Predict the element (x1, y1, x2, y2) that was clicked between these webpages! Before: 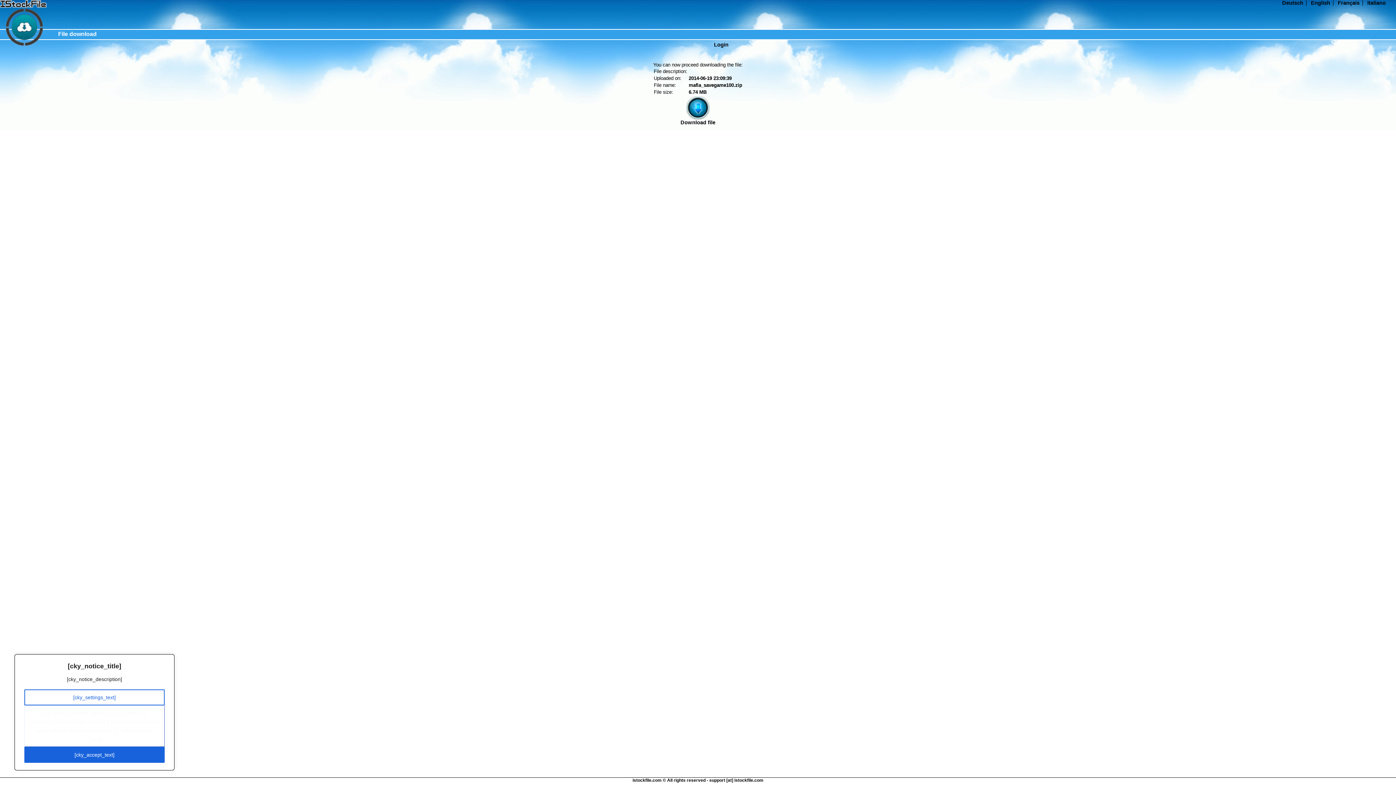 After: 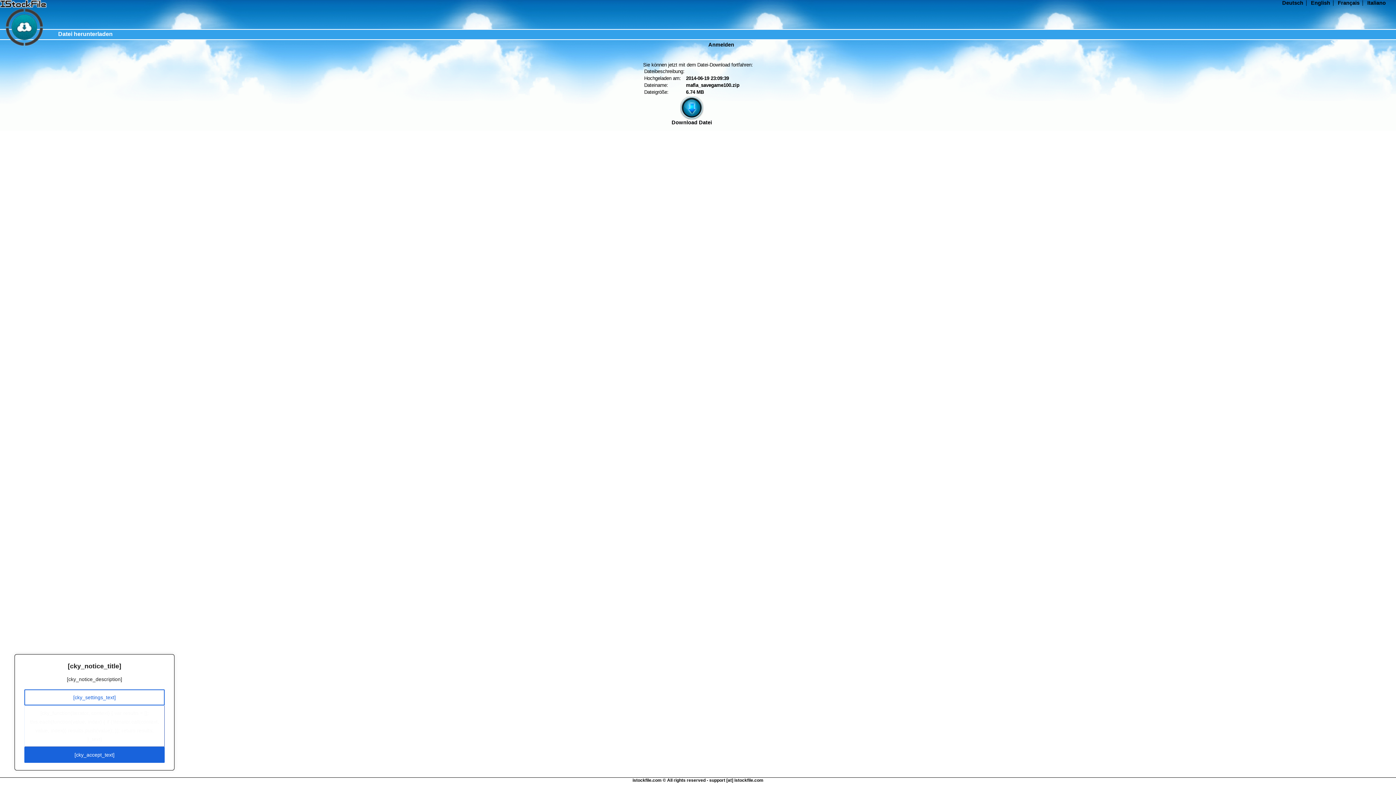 Action: label: Deutsch bbox: (1282, 0, 1303, 5)